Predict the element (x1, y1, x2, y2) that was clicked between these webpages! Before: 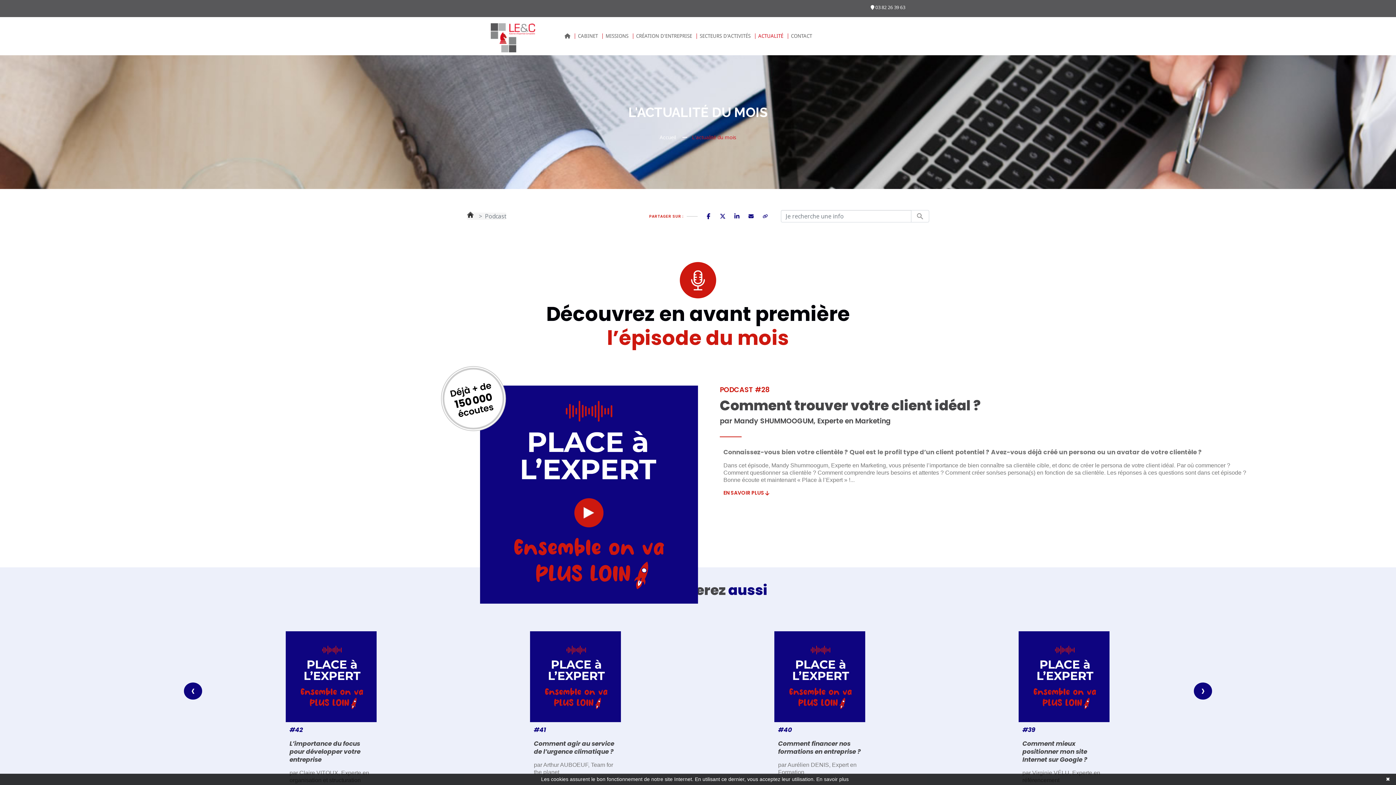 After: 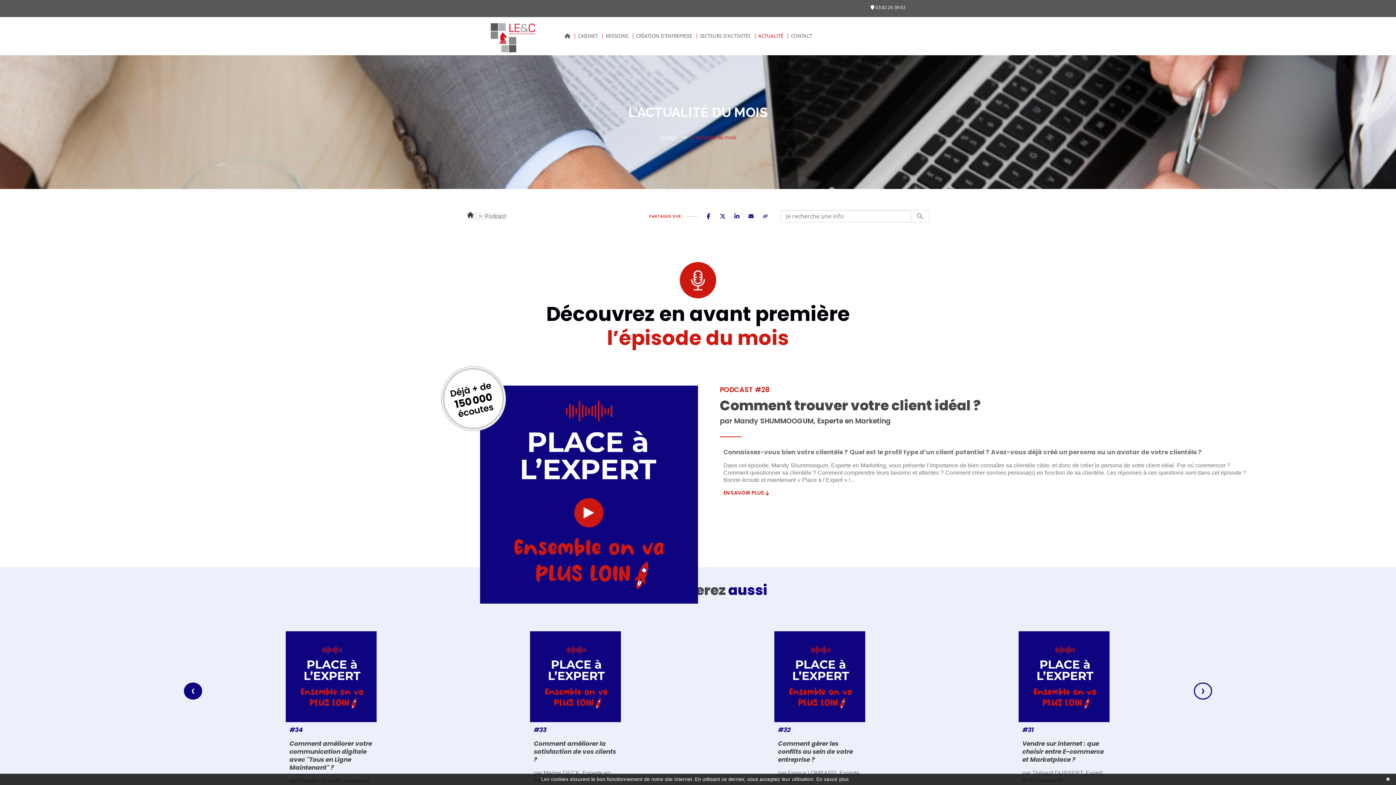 Action: bbox: (1194, 682, 1212, 700) label: ›